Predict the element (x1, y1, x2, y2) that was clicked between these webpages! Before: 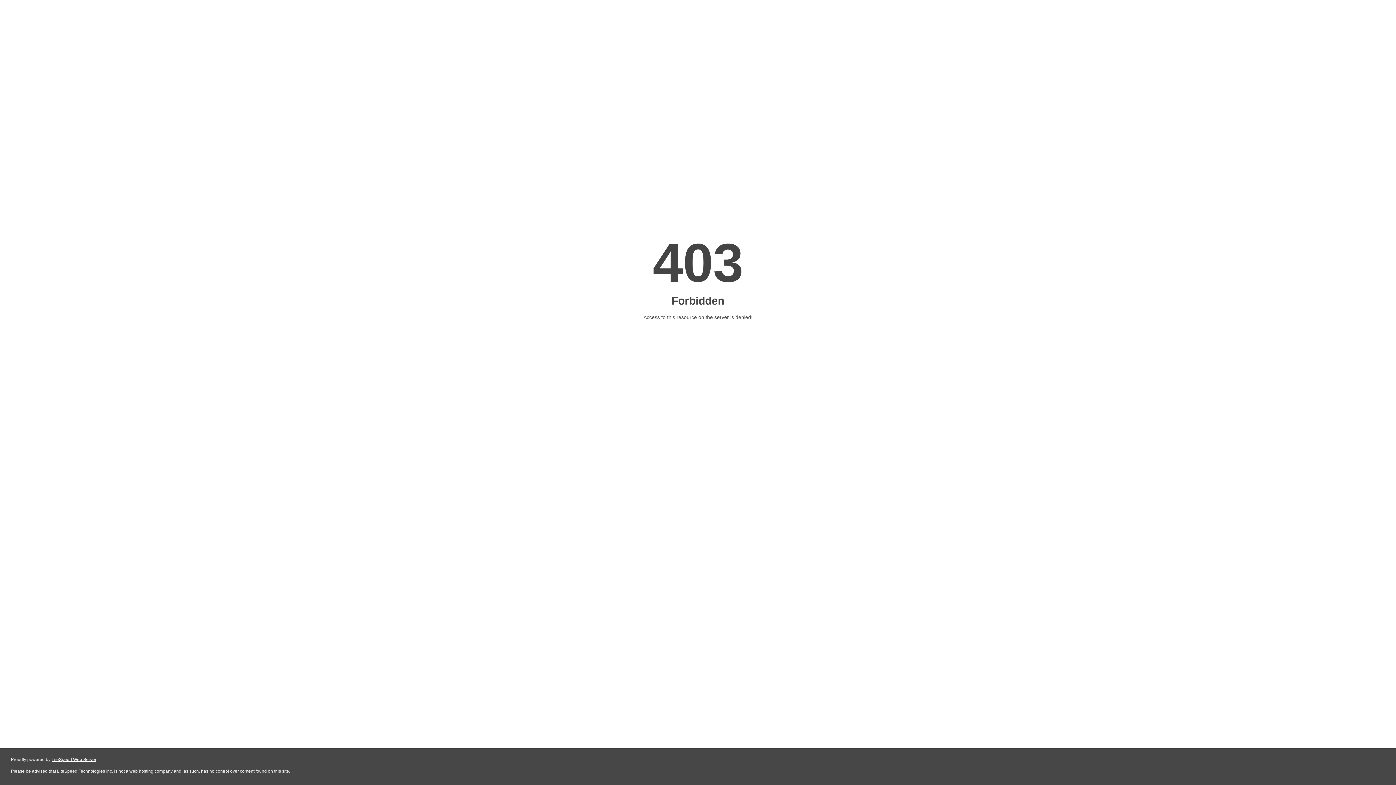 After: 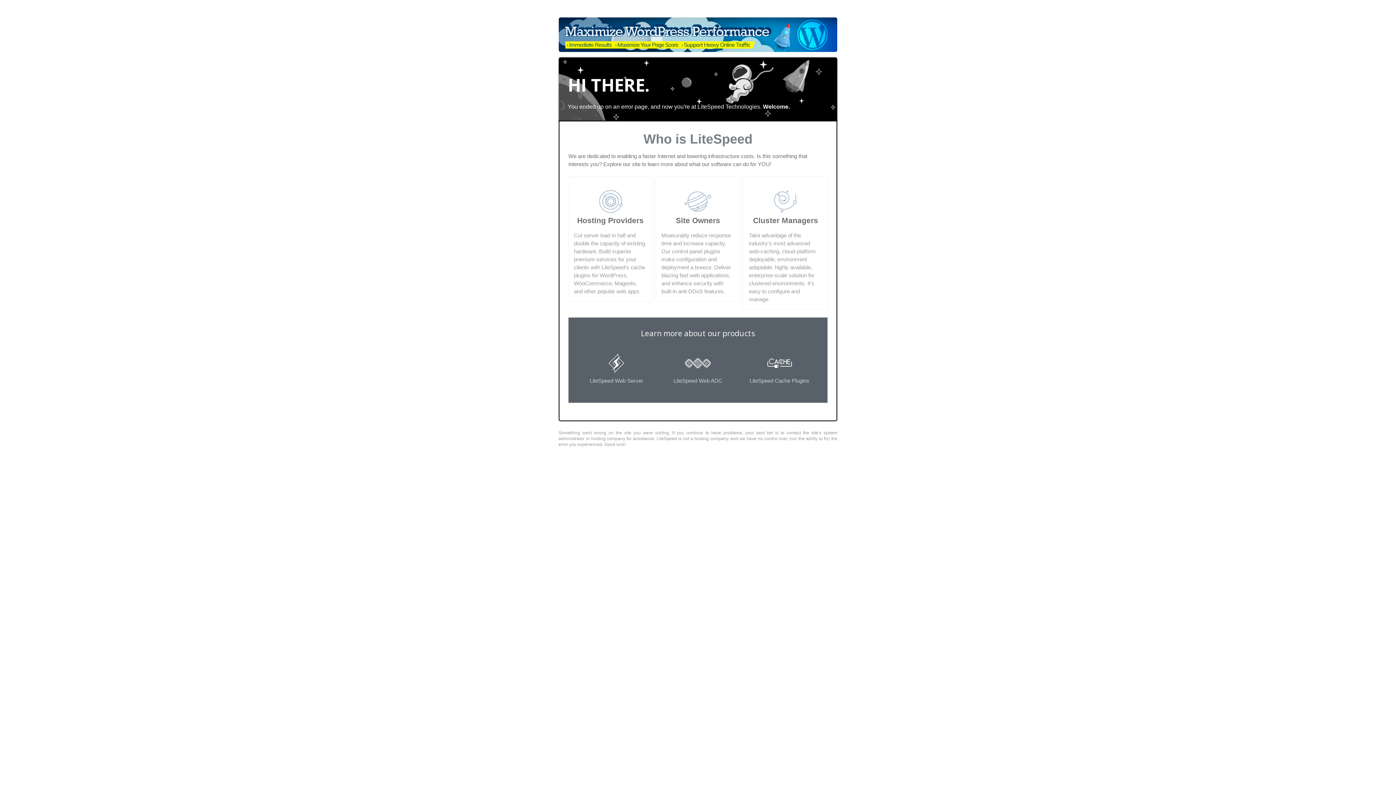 Action: bbox: (51, 757, 96, 762) label: LiteSpeed Web Server